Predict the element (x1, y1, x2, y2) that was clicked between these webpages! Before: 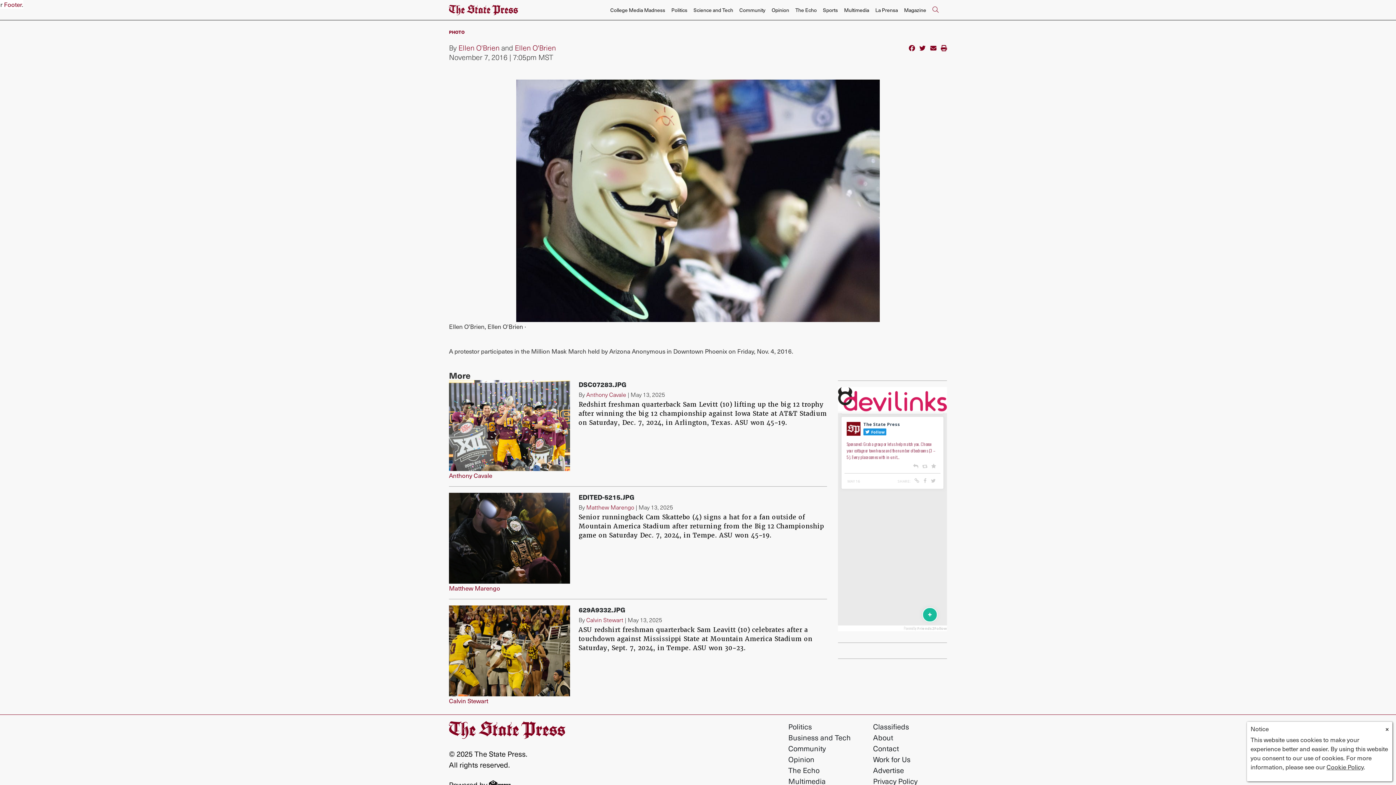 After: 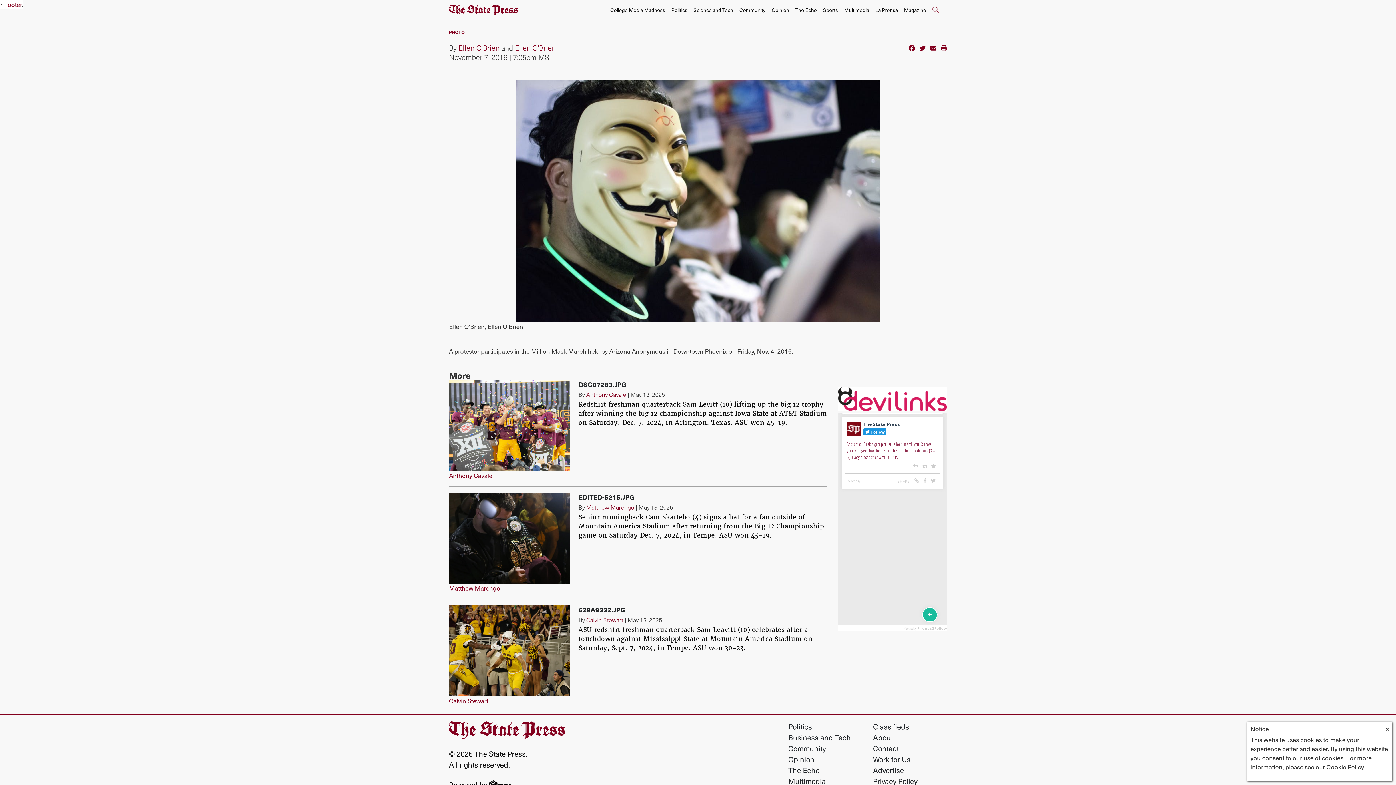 Action: bbox: (930, 43, 936, 52)